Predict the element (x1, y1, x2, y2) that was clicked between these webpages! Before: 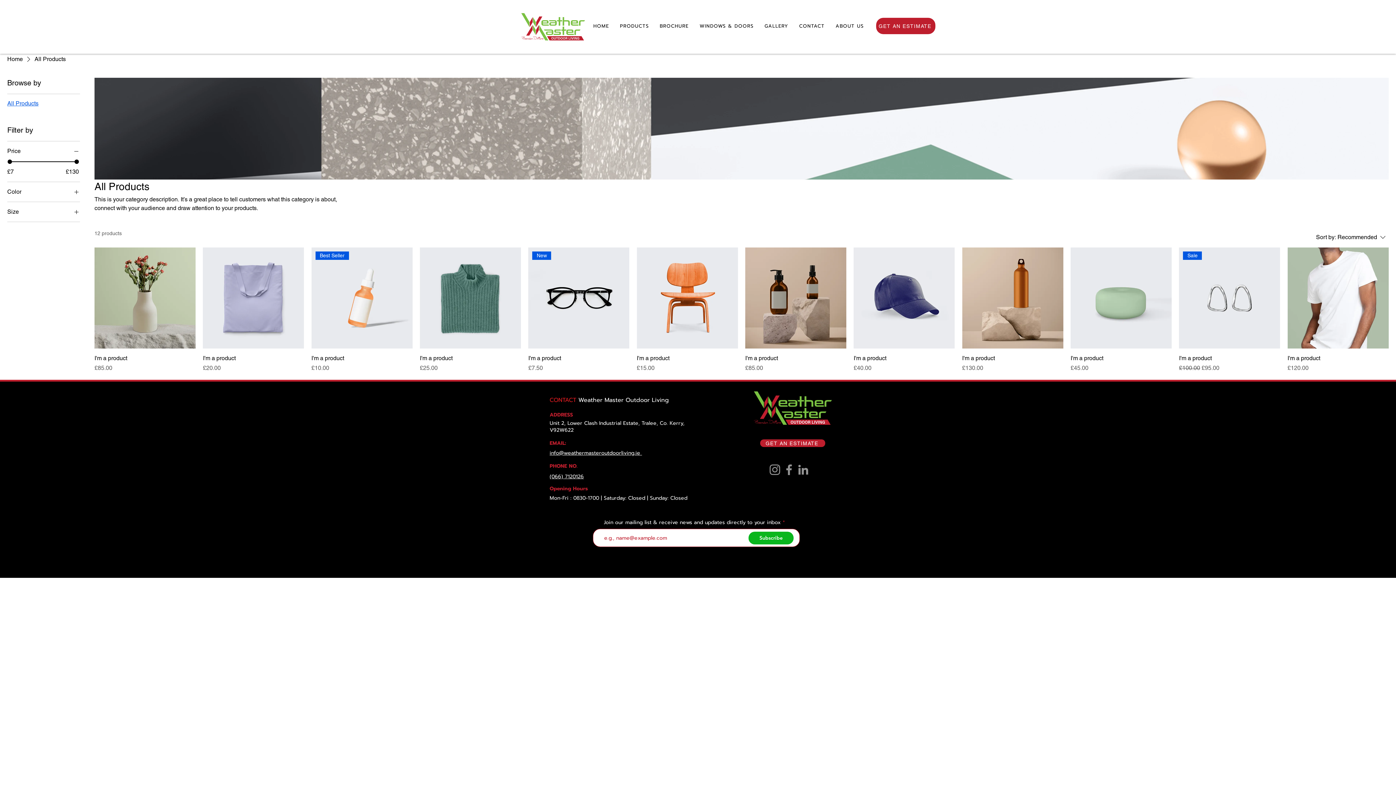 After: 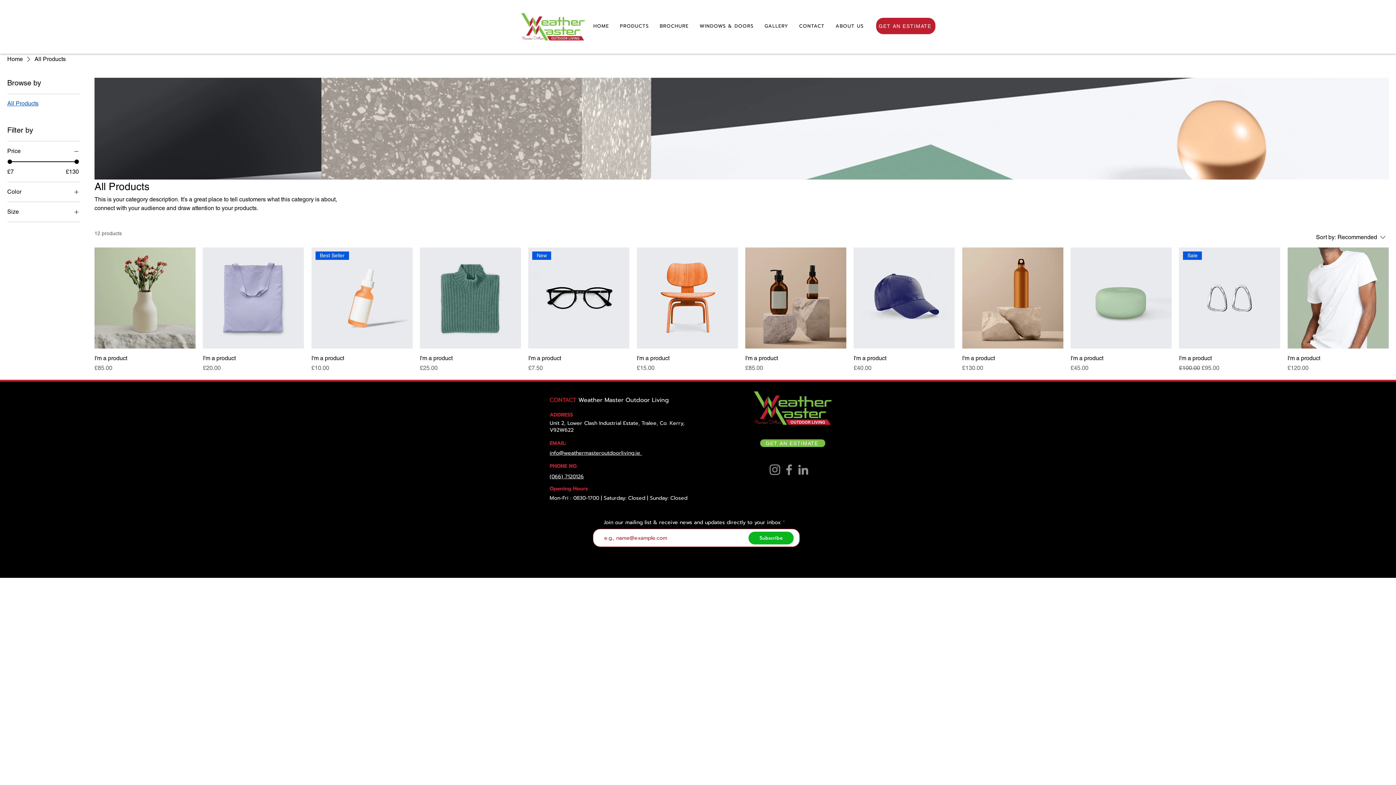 Action: label: GET AN ESTIMATE bbox: (760, 439, 825, 447)